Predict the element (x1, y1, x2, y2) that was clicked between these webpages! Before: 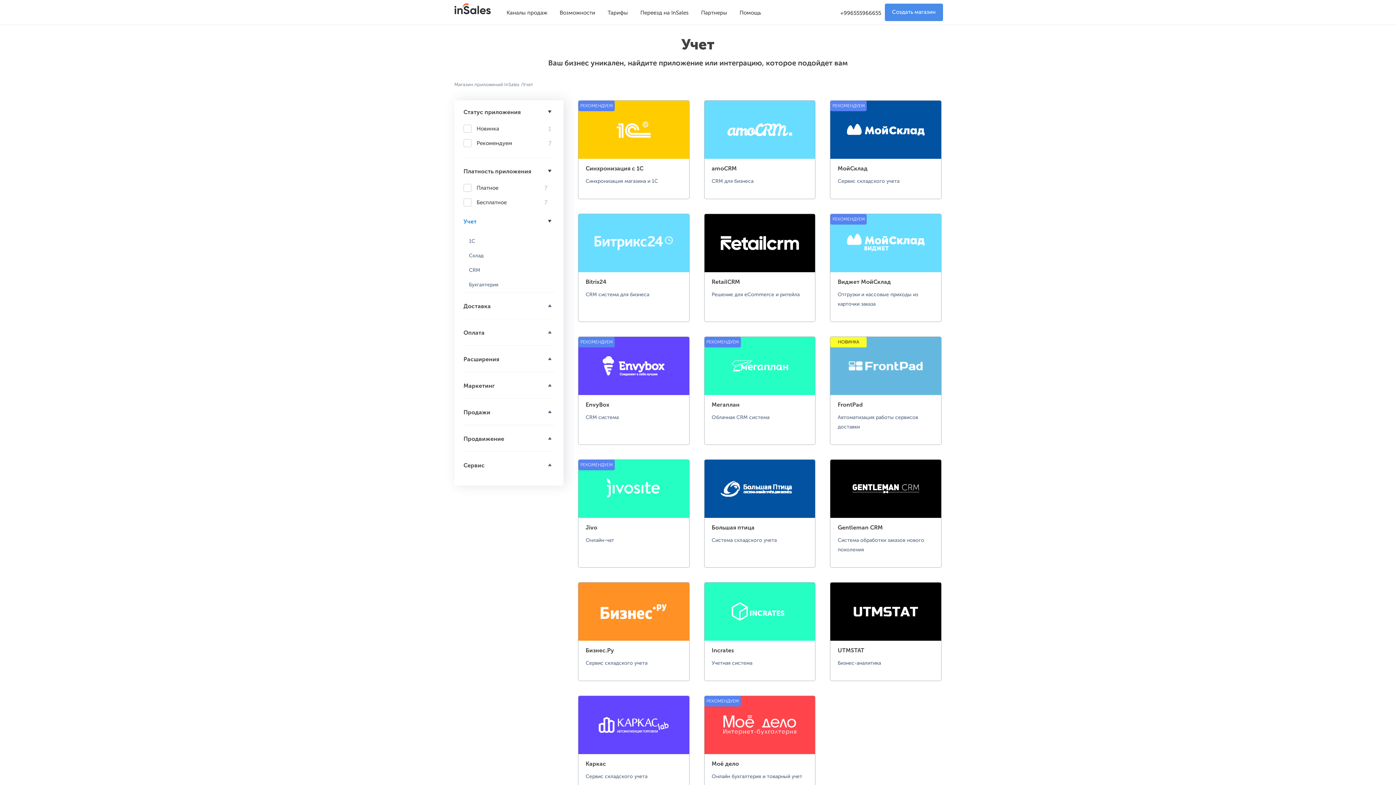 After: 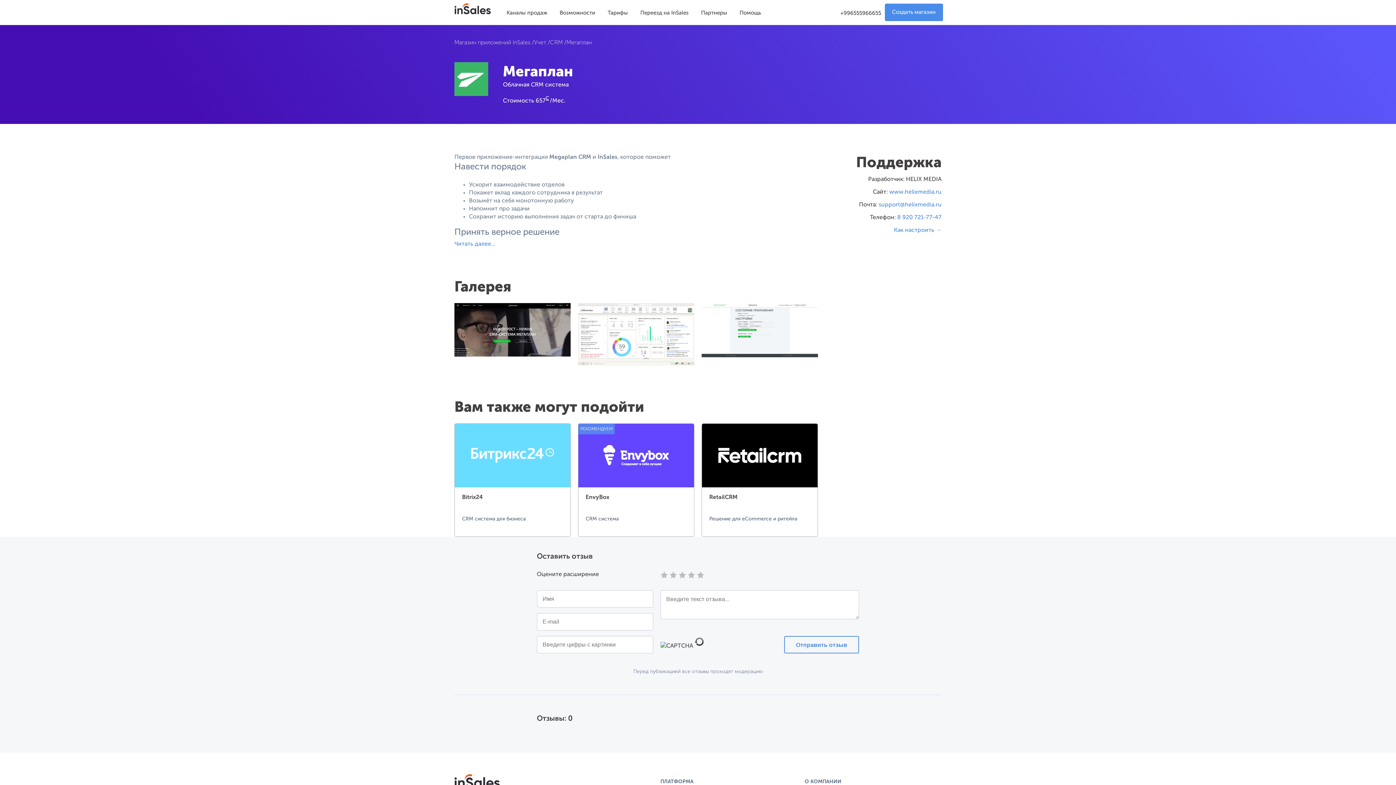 Action: bbox: (735, 408, 784, 425) label: Подробнее